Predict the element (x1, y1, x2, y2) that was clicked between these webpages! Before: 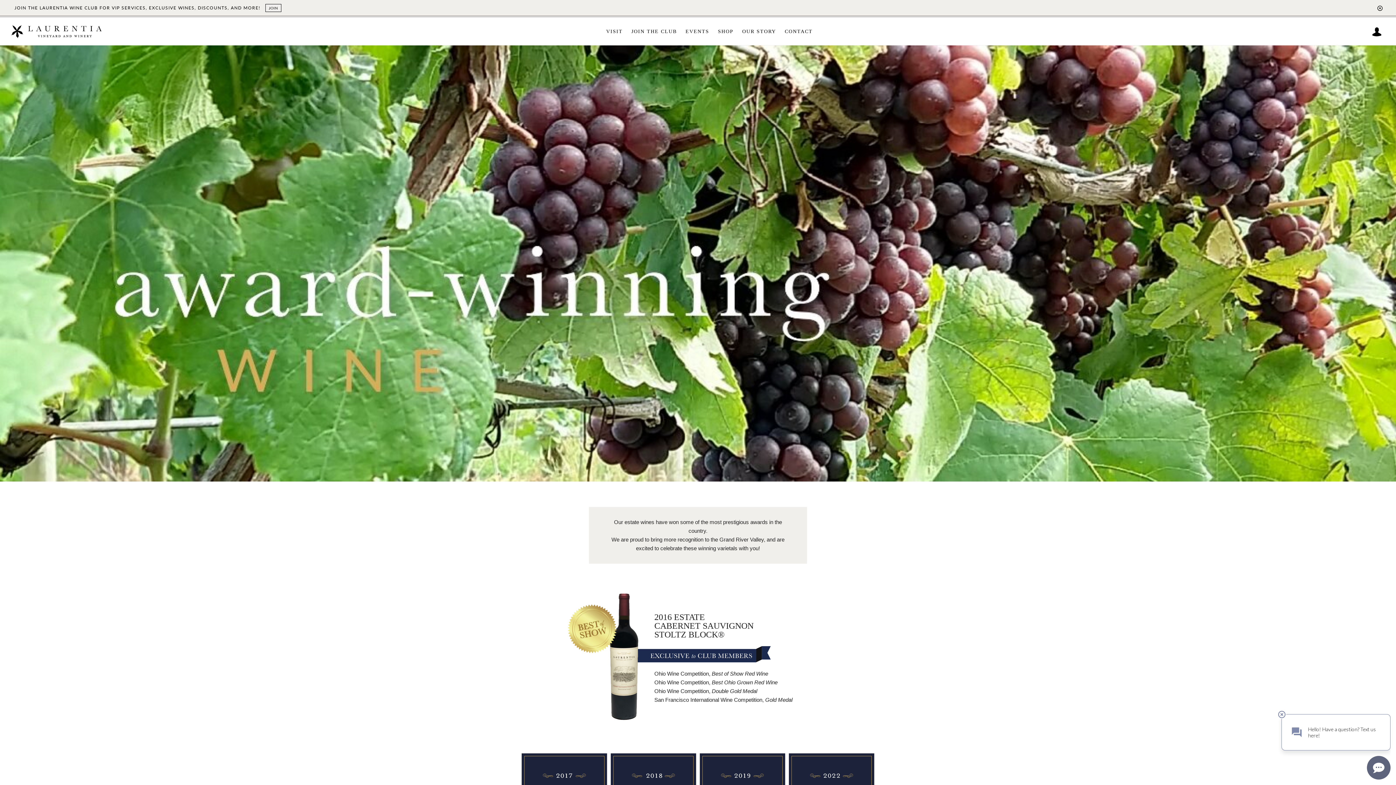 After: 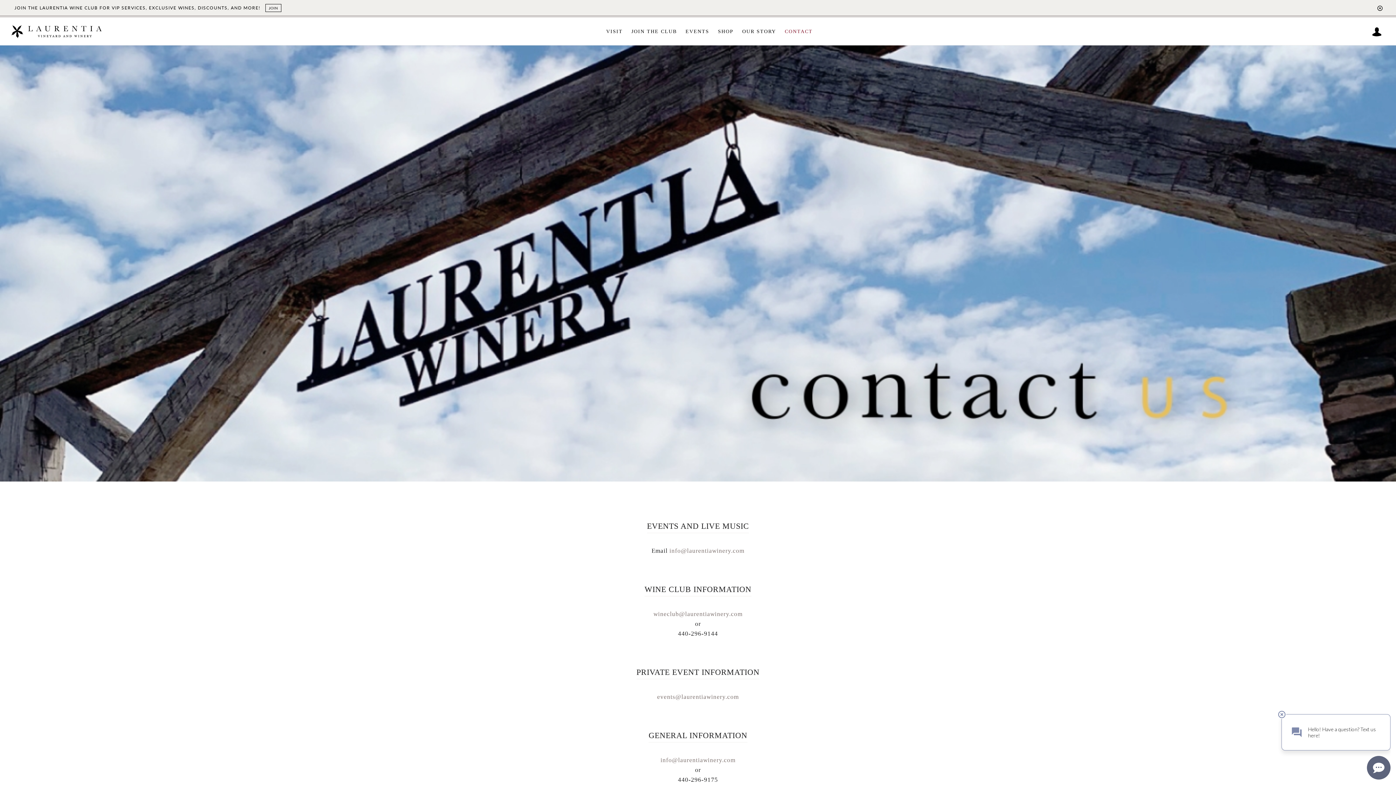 Action: bbox: (781, 18, 816, 45) label: CONTACT